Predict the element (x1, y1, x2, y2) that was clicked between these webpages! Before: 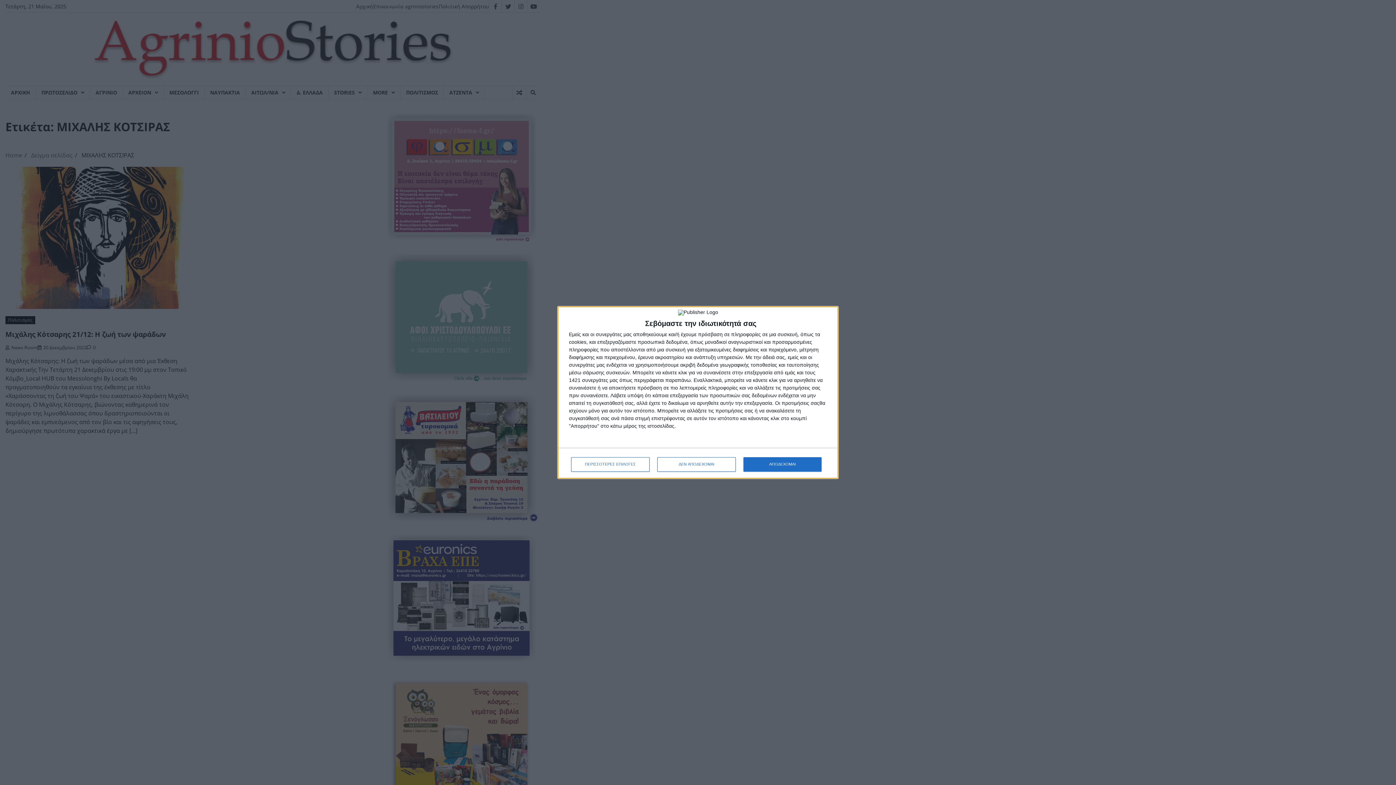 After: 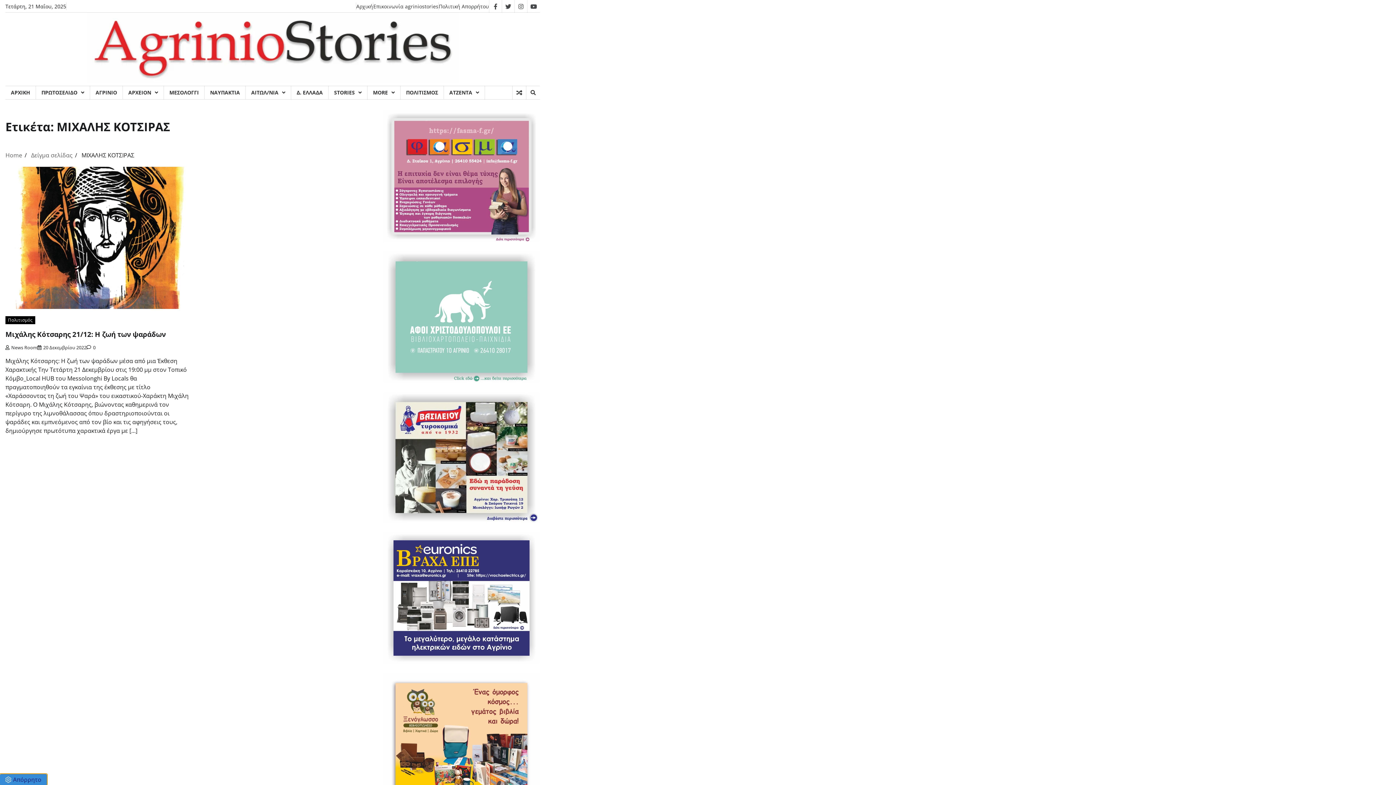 Action: bbox: (657, 457, 736, 471) label: ΔΕΝ ΑΠΟΔΕΧΟΜΑΙ